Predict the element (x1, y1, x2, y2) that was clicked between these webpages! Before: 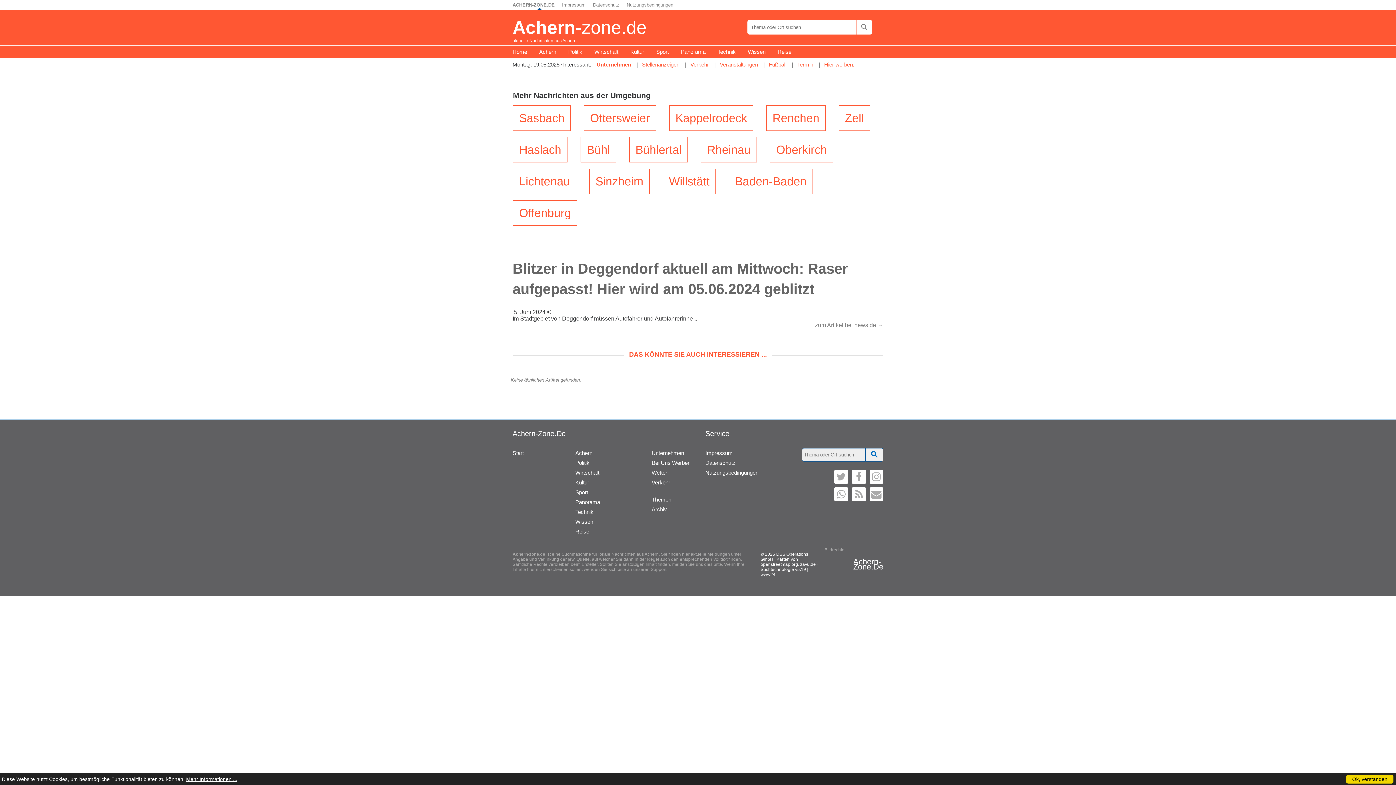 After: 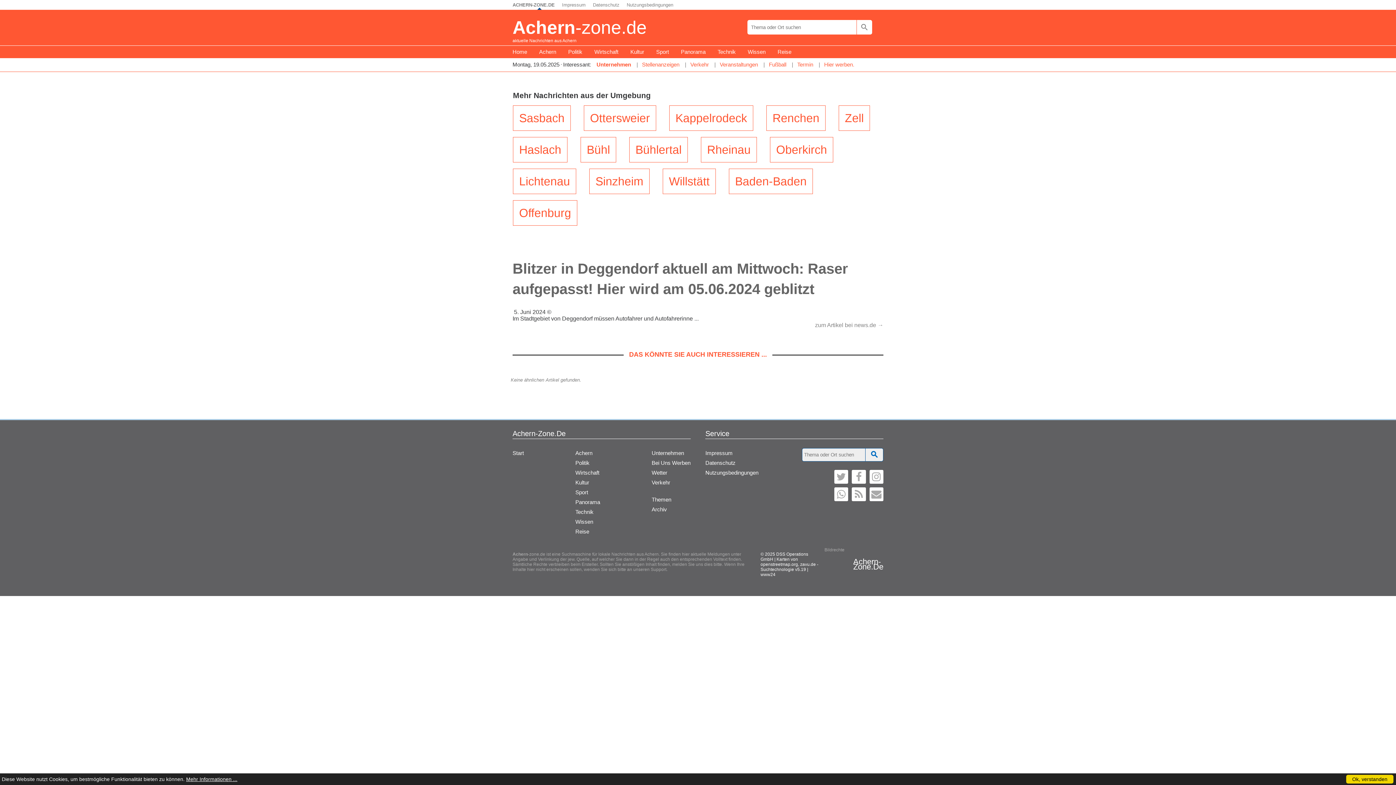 Action: bbox: (623, 350, 772, 358) label: DAS KÖNNTE SIE AUCH INTERESSIEREN ...